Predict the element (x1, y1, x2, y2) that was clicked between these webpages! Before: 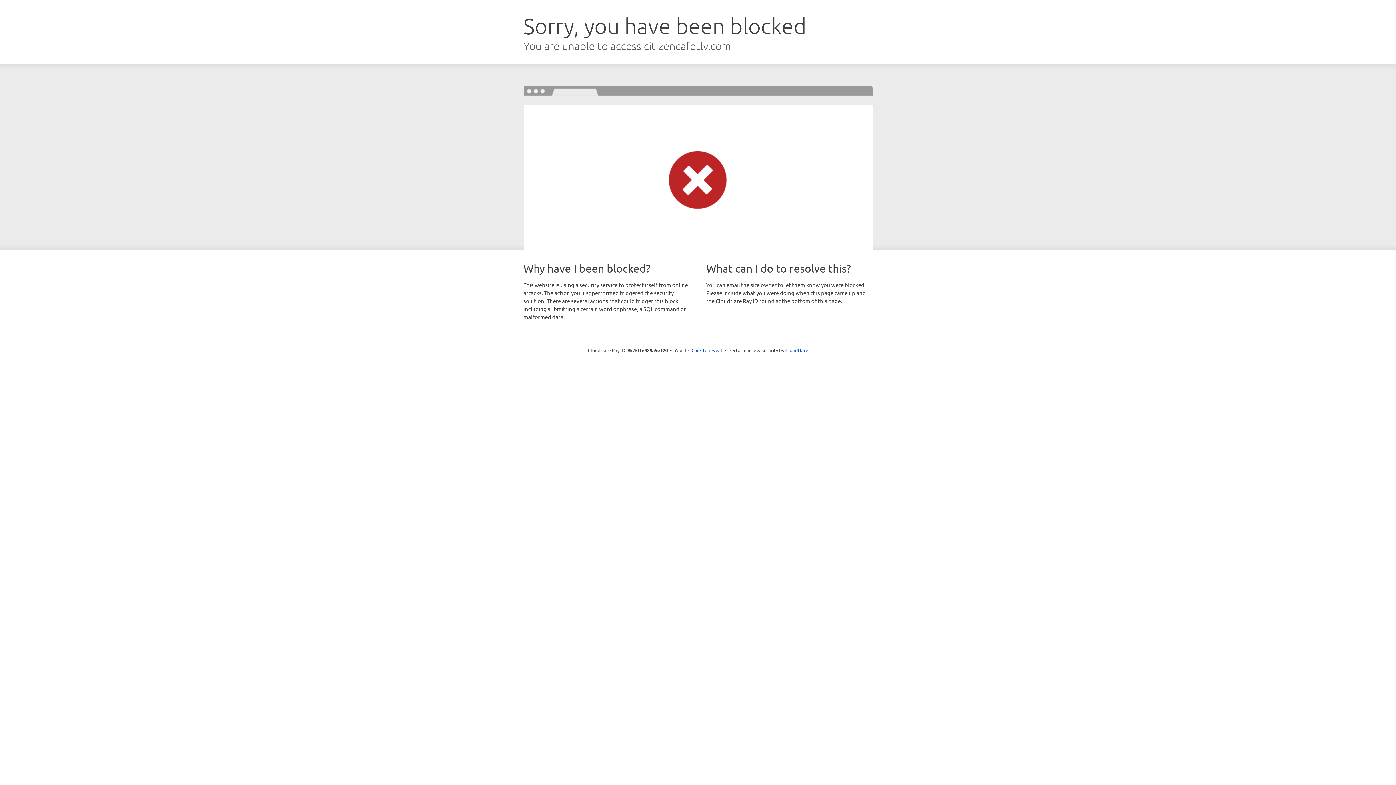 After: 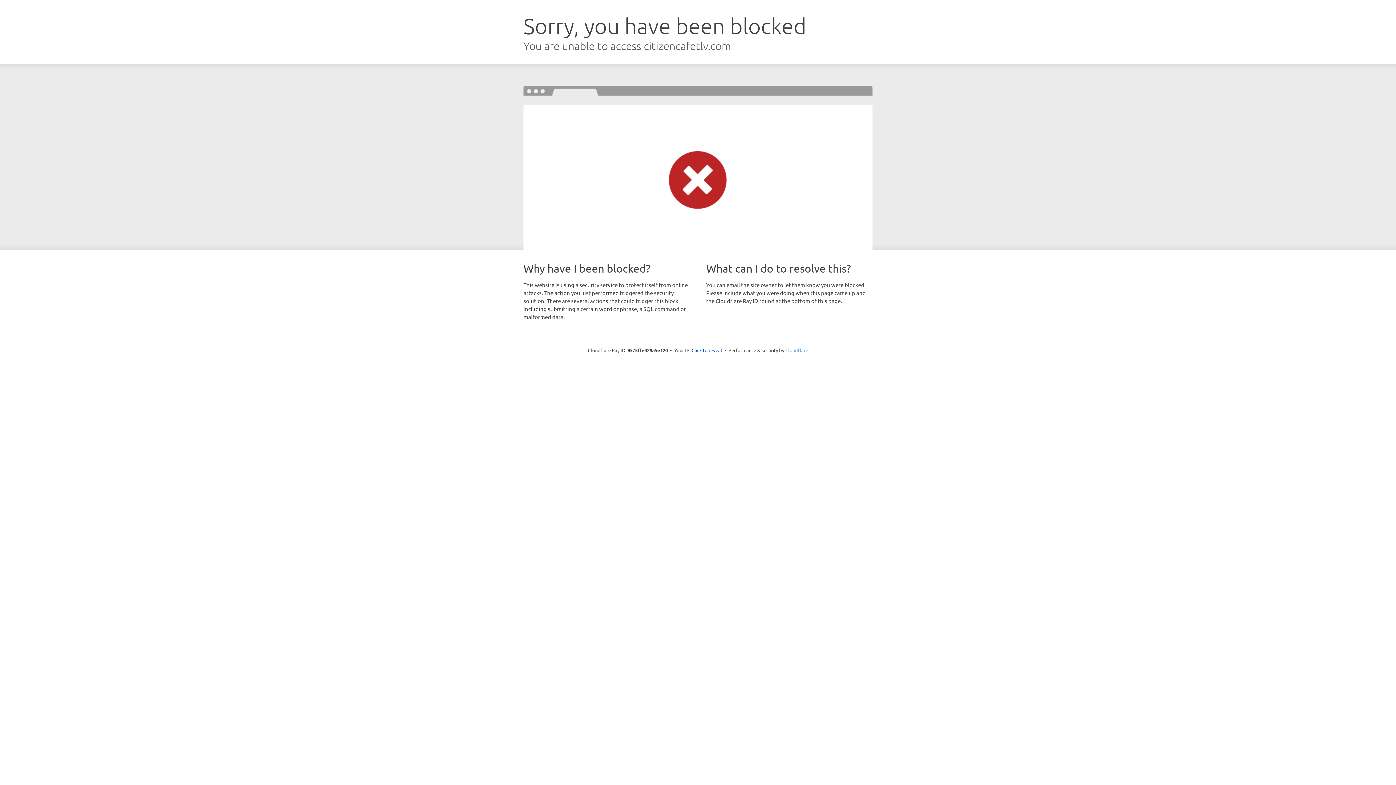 Action: bbox: (785, 347, 808, 353) label: Cloudflare